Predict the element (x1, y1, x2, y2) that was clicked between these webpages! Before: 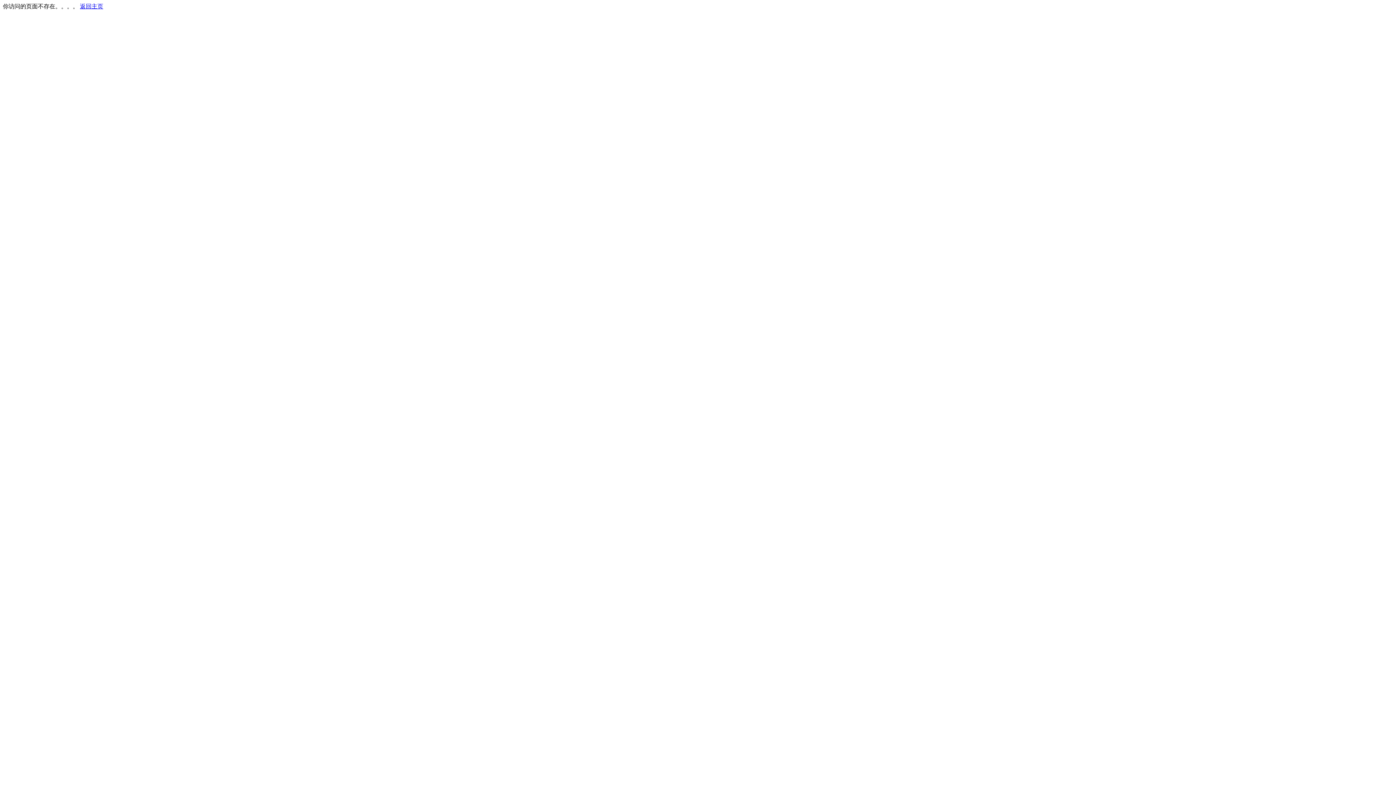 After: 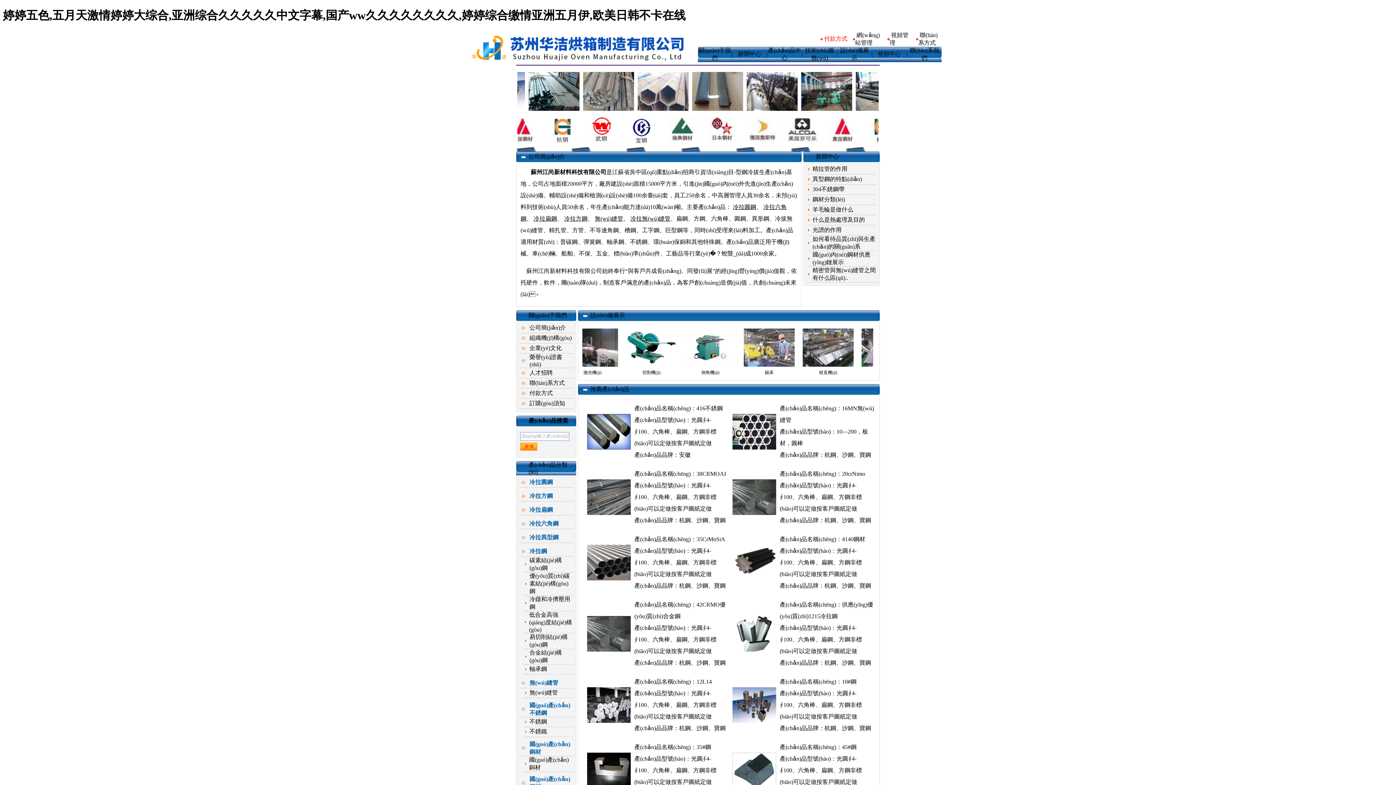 Action: label: 返回主页 bbox: (80, 3, 103, 9)